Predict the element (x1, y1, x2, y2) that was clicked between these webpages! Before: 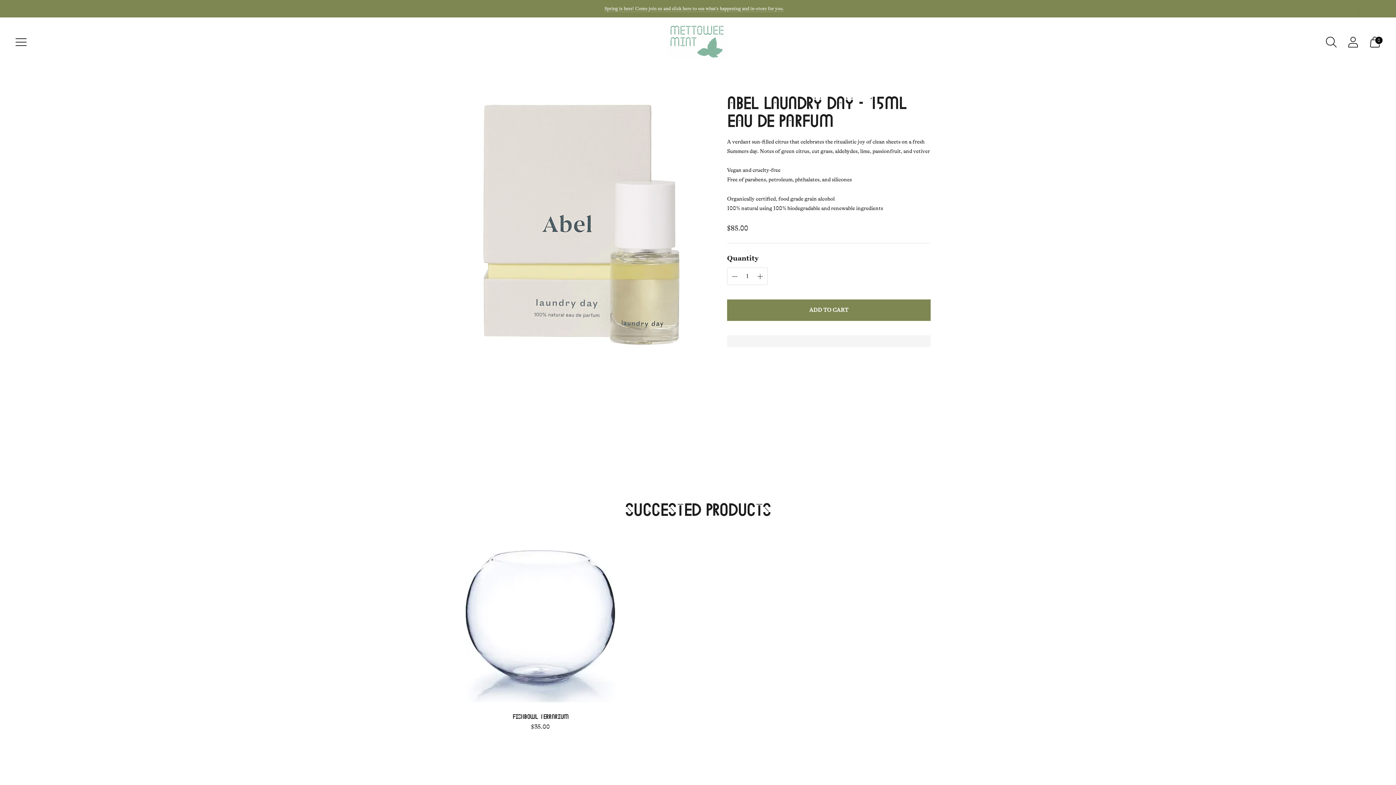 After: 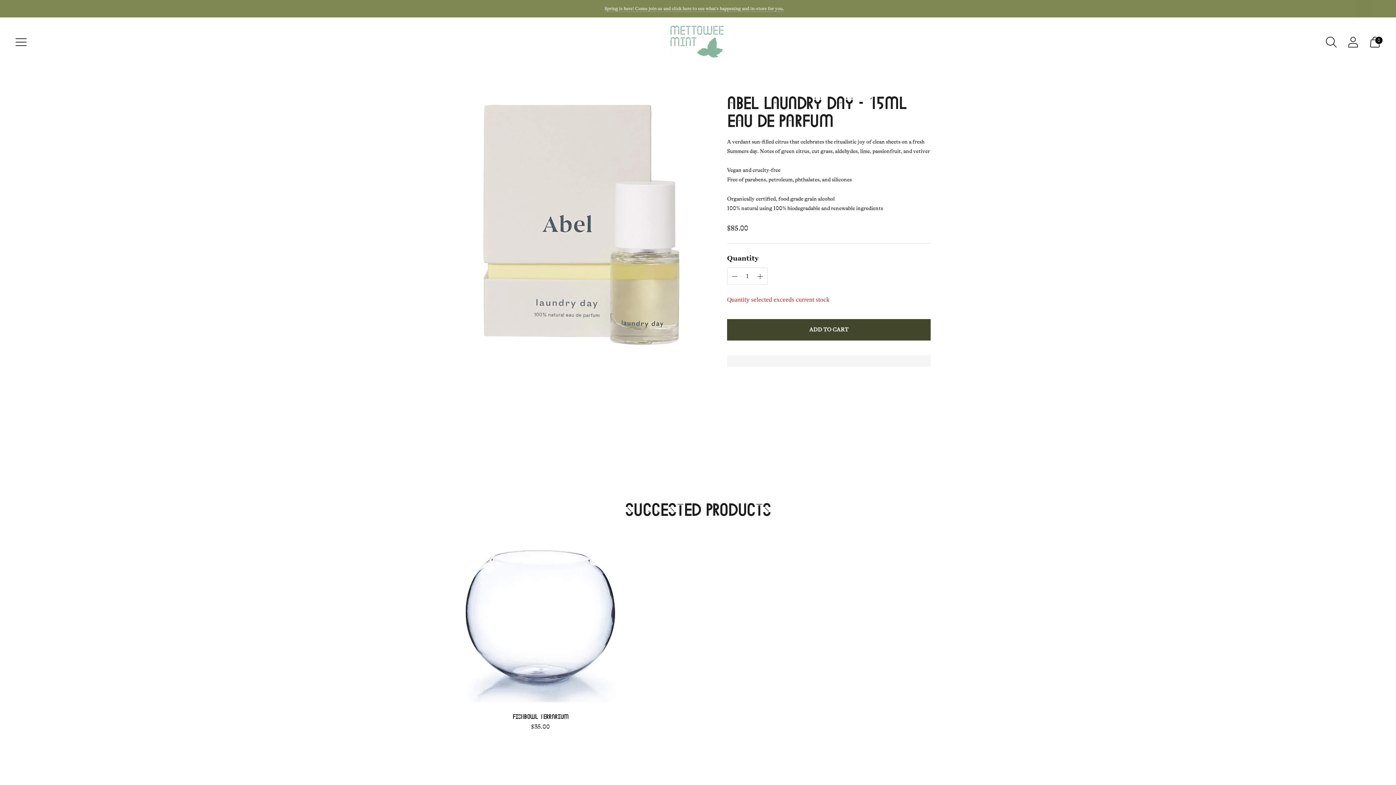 Action: bbox: (727, 299, 930, 320) label: Add to cart